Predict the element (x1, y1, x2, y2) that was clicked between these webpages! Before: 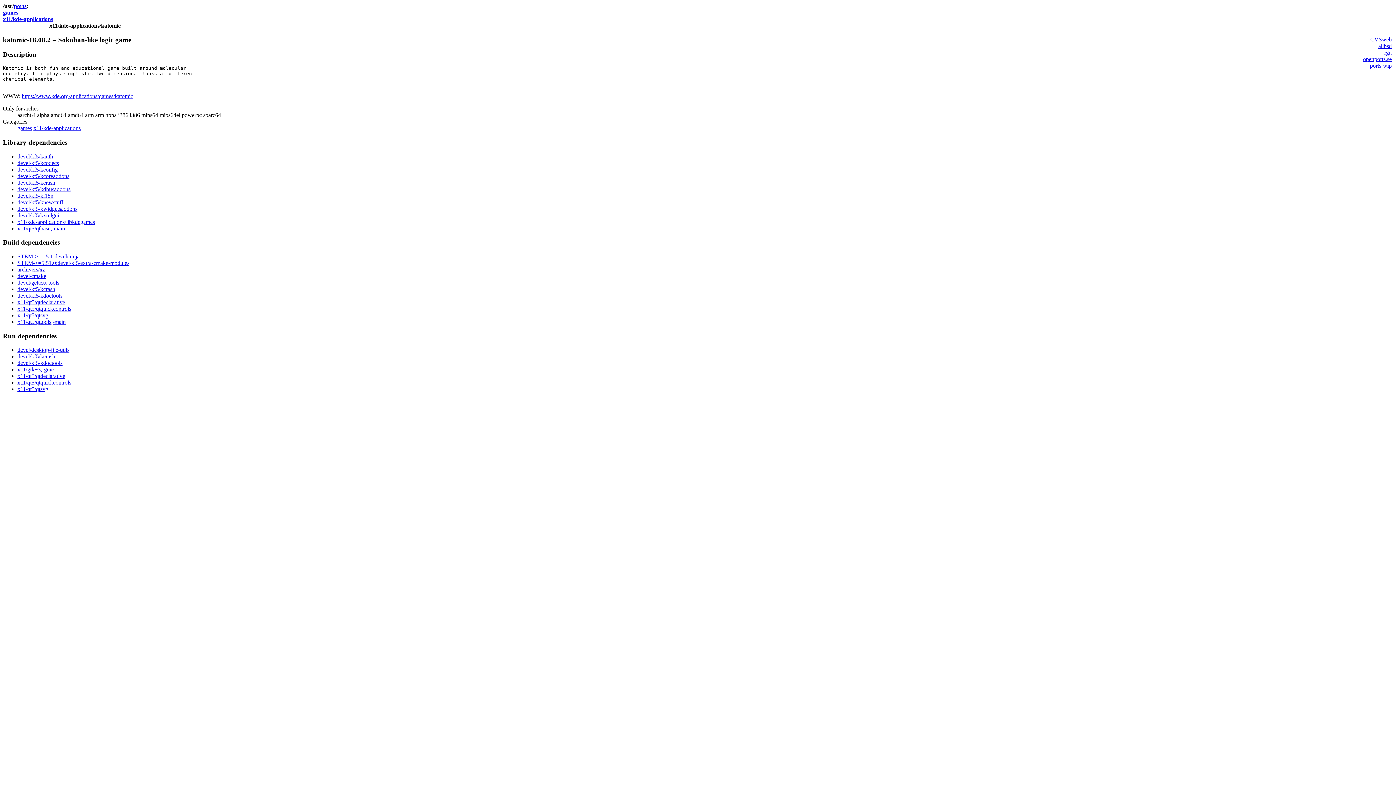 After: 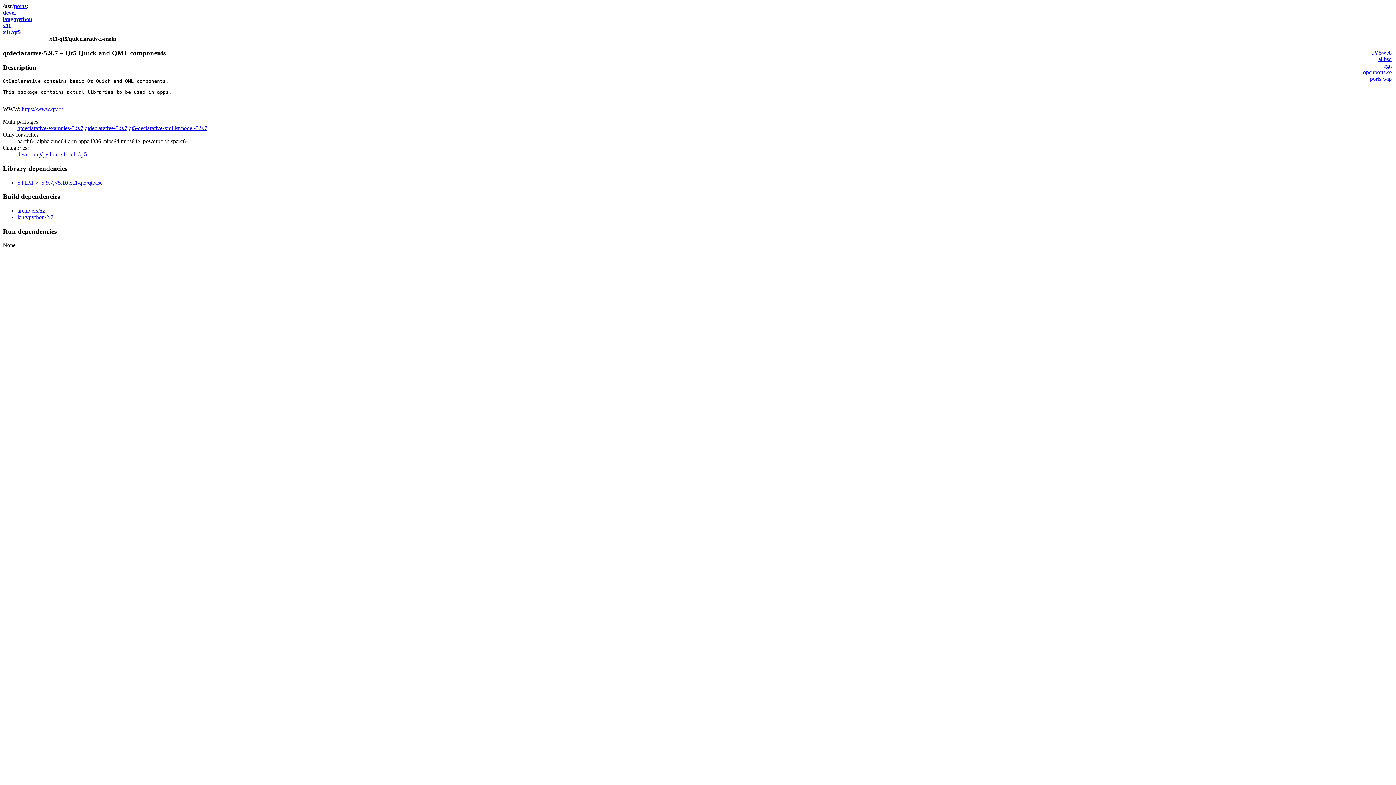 Action: bbox: (17, 299, 65, 305) label: x11/qt5/qtdeclarative